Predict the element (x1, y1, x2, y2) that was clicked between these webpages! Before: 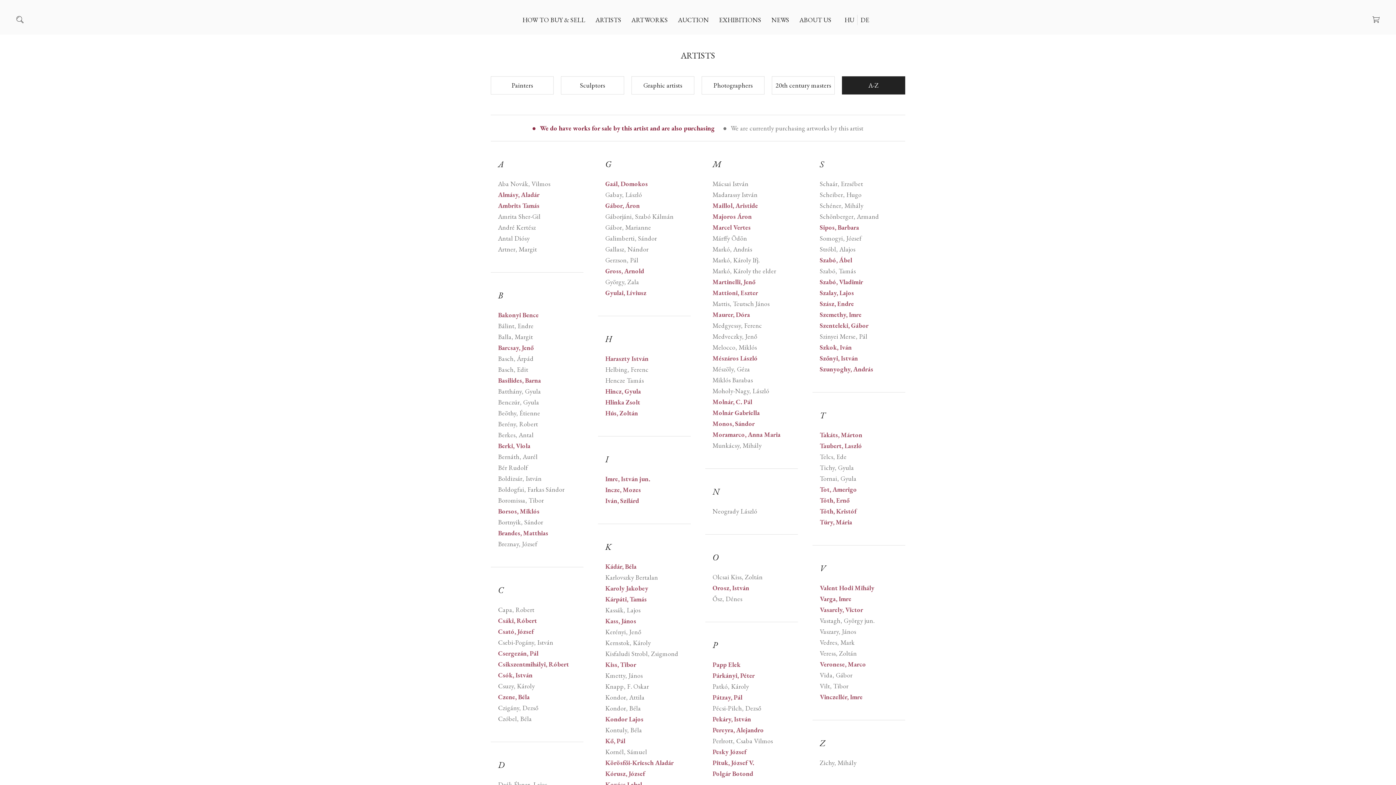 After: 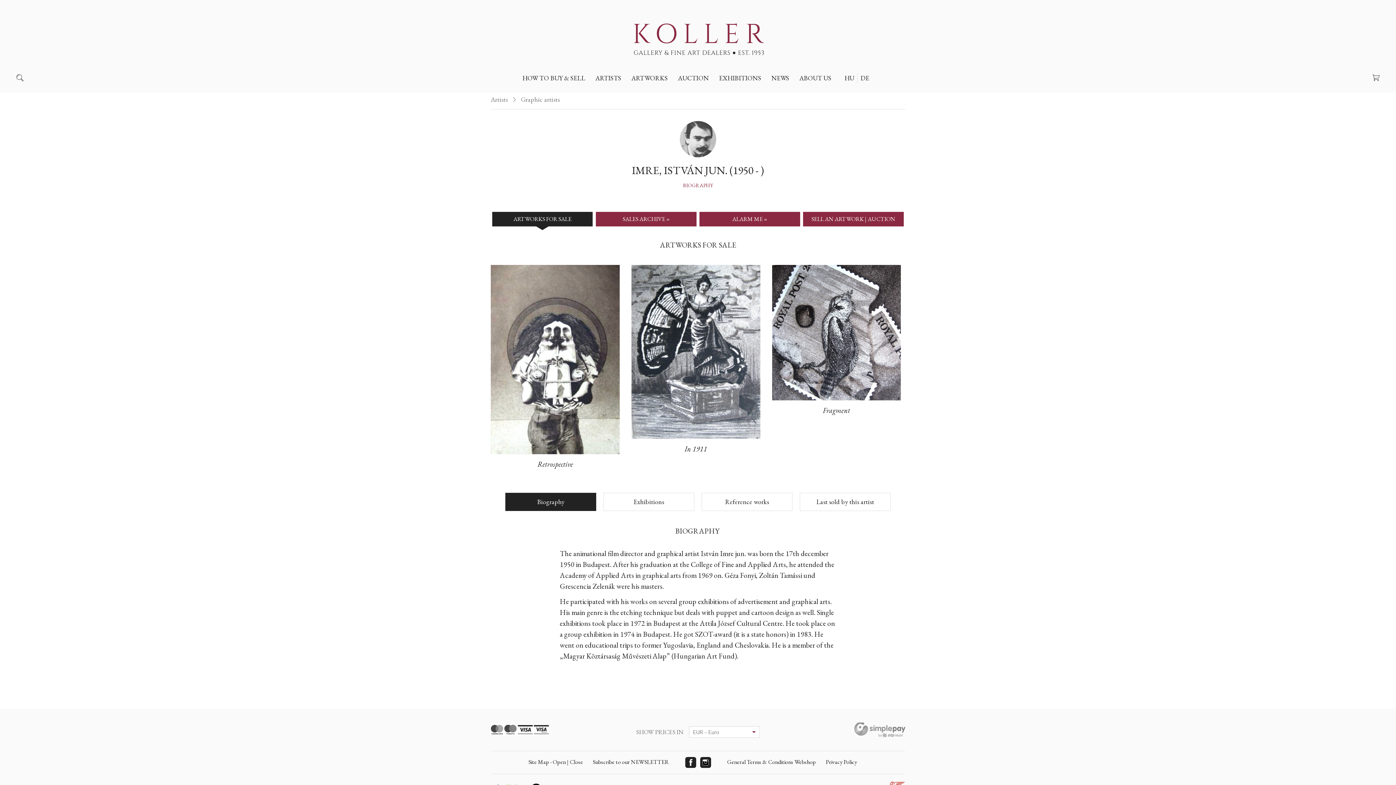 Action: label: Imre, István jun. bbox: (605, 473, 683, 484)